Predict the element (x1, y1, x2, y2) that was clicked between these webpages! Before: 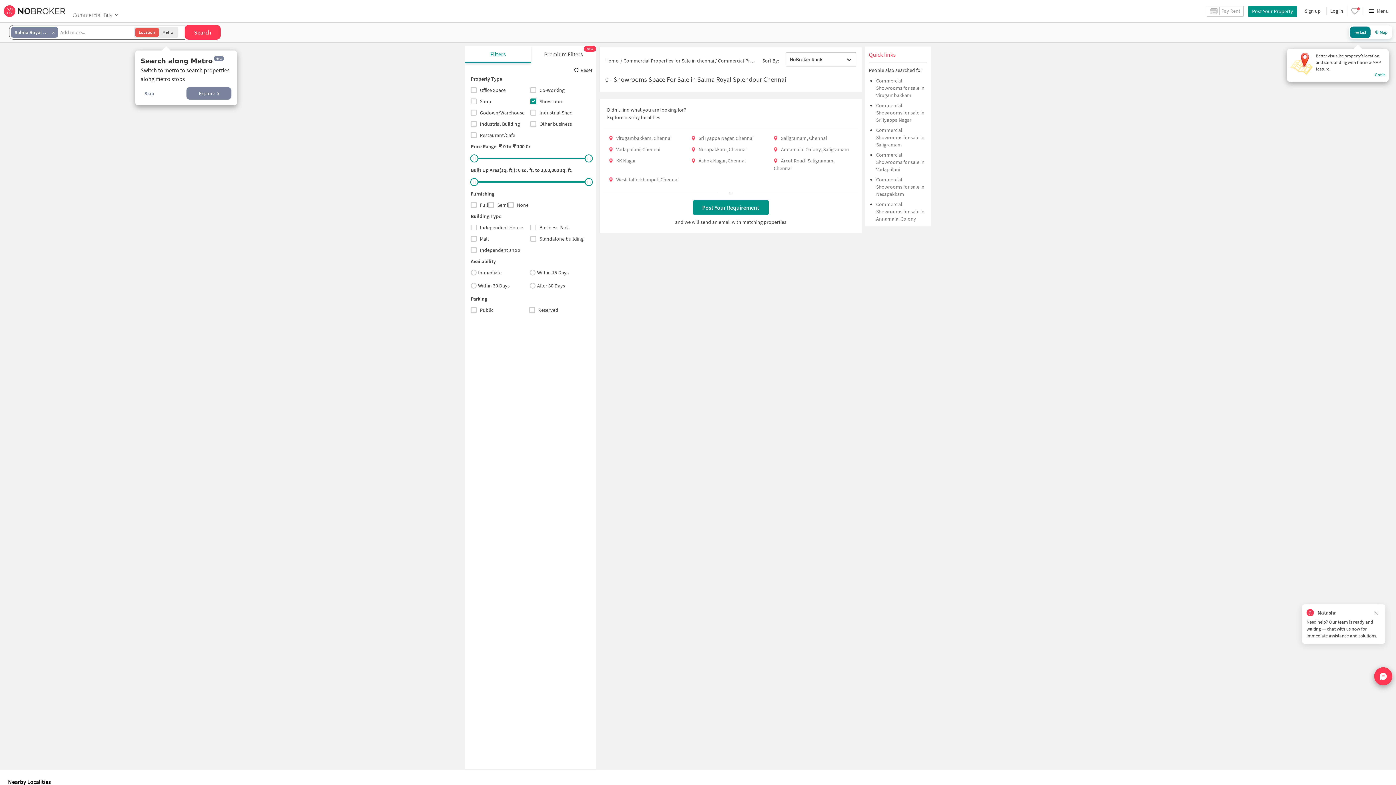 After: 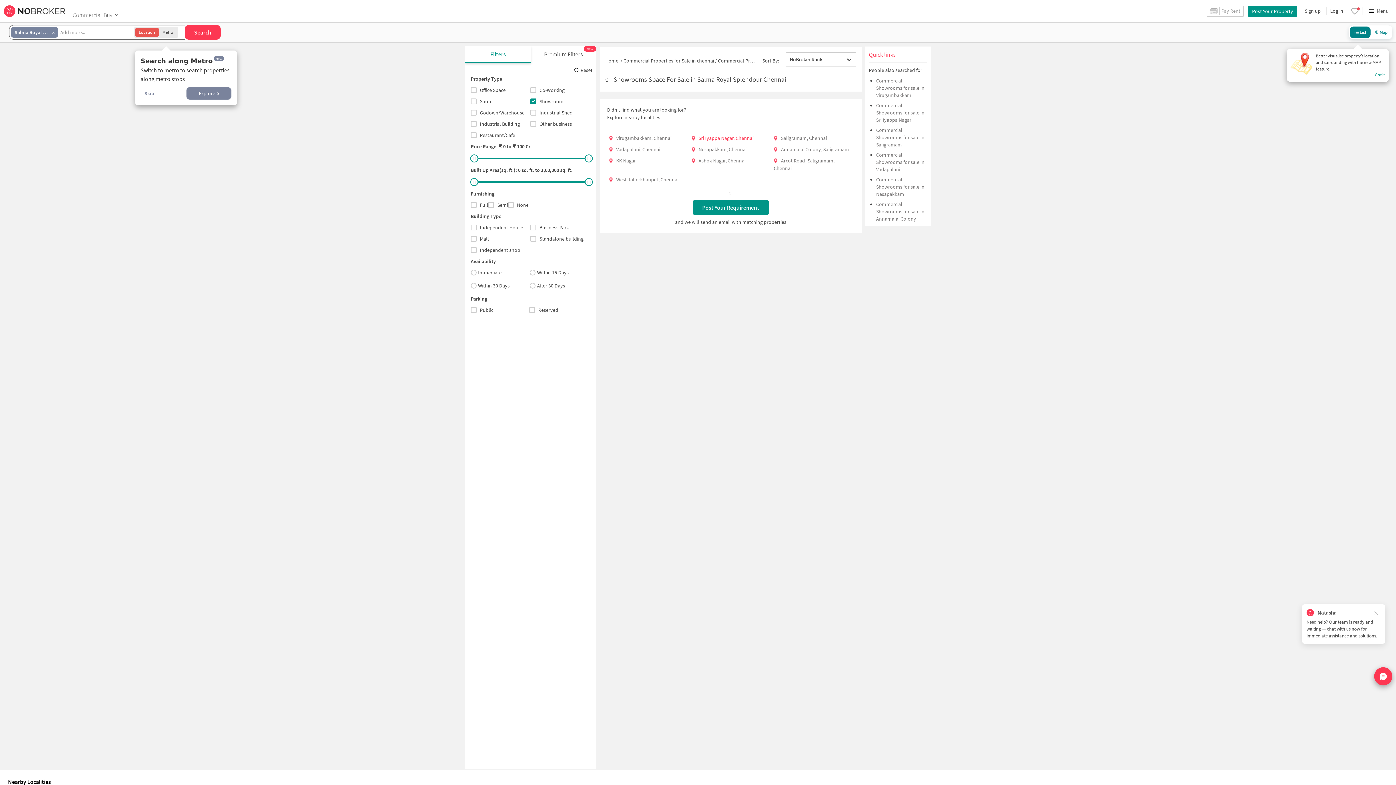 Action: bbox: (698, 135, 753, 141) label: Sri Iyappa Nagar, Chennai